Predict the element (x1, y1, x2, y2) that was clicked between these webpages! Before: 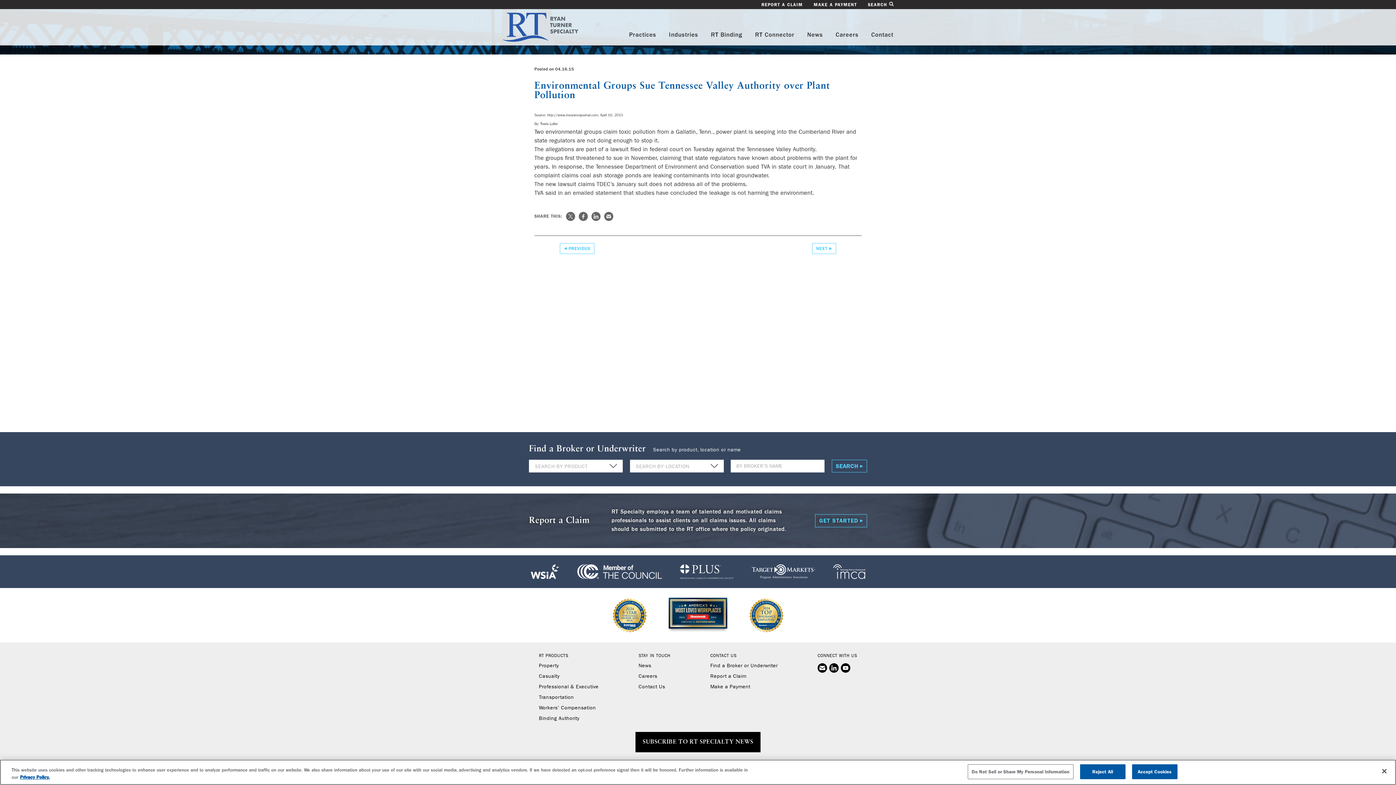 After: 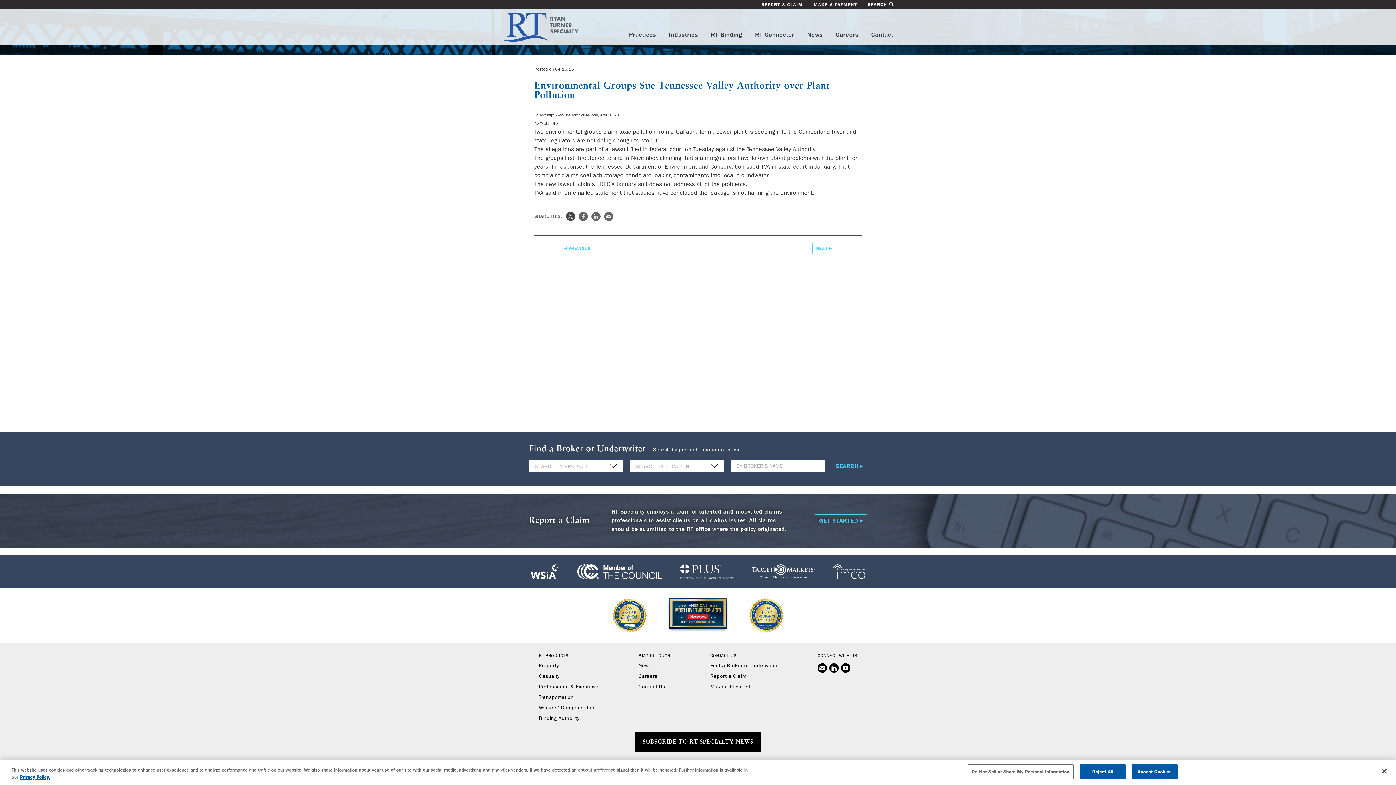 Action: bbox: (566, 211, 575, 220)